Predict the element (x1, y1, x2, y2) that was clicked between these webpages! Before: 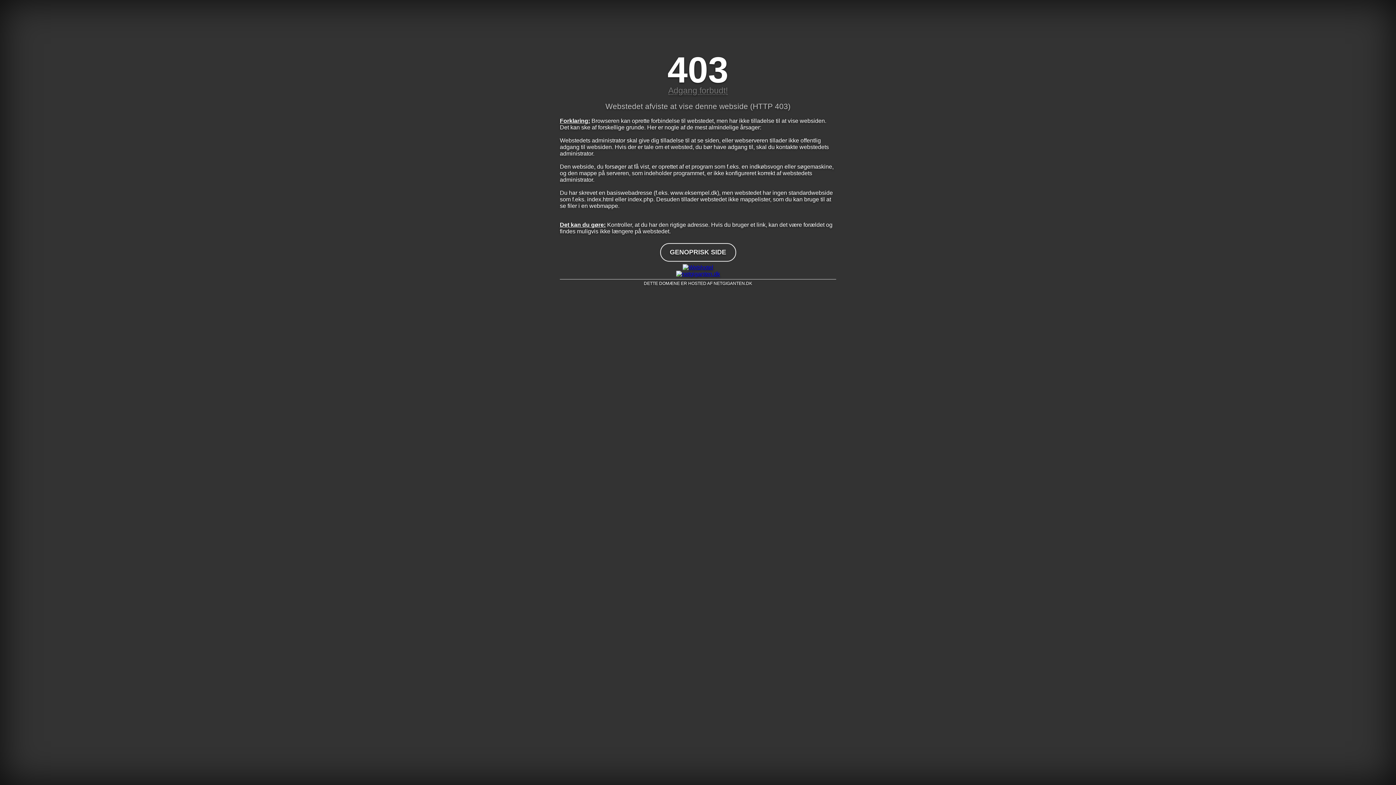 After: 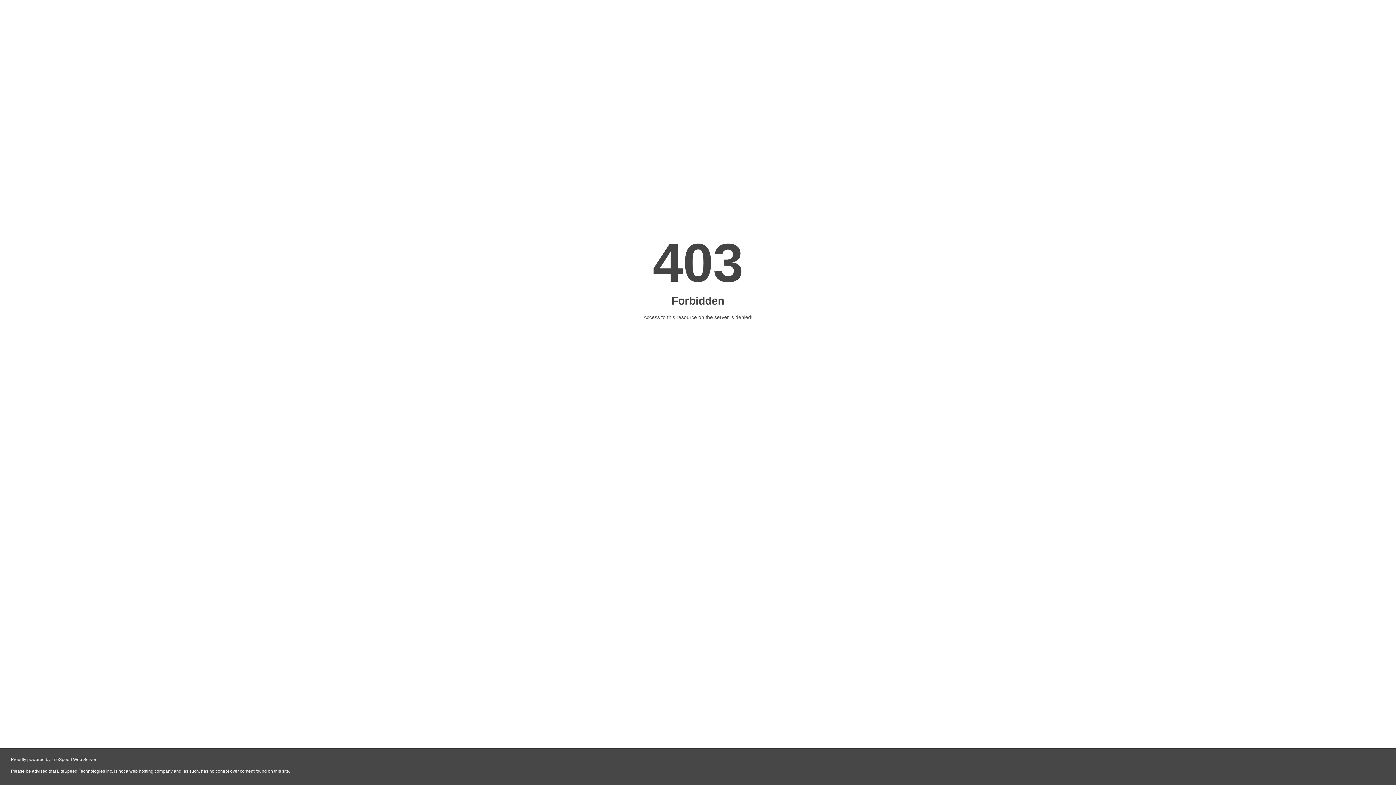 Action: bbox: (560, 270, 836, 277)